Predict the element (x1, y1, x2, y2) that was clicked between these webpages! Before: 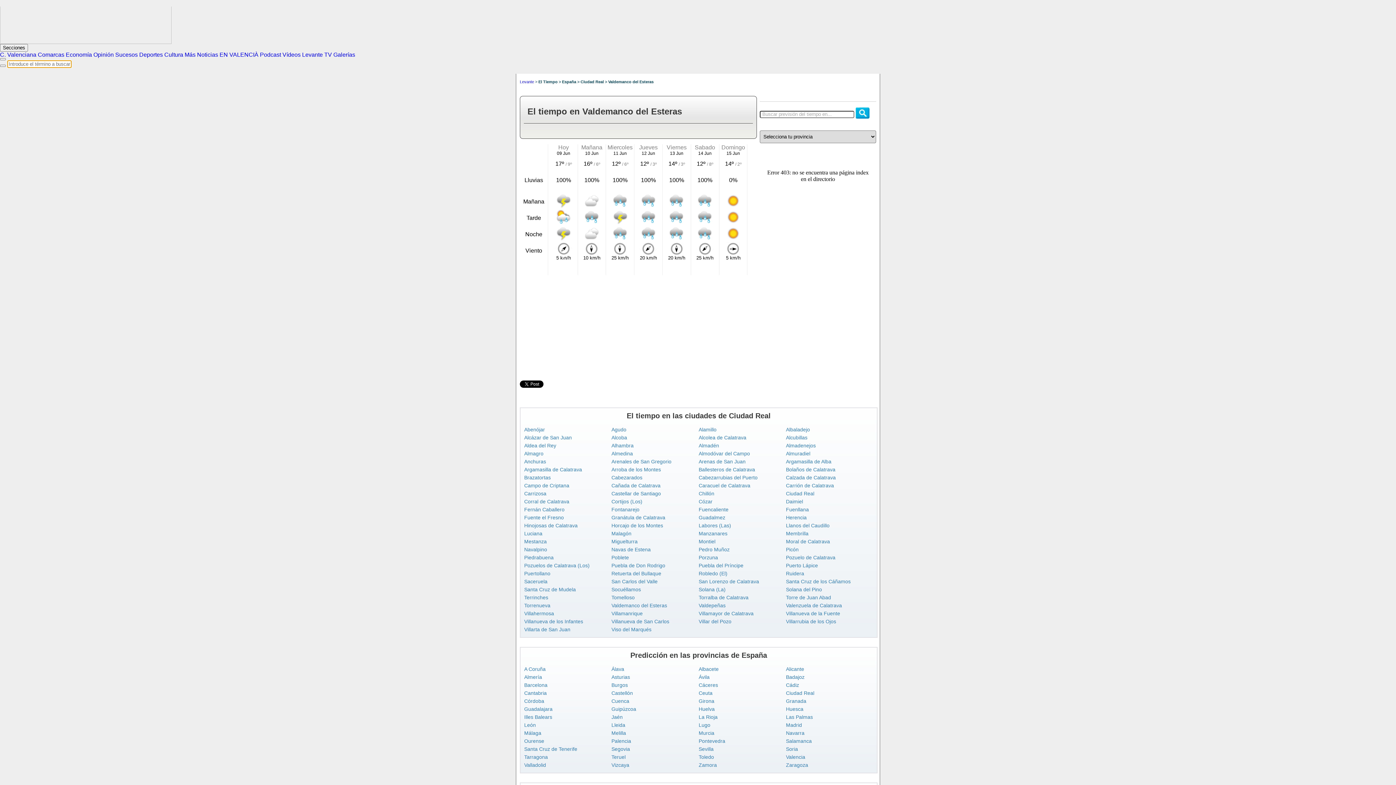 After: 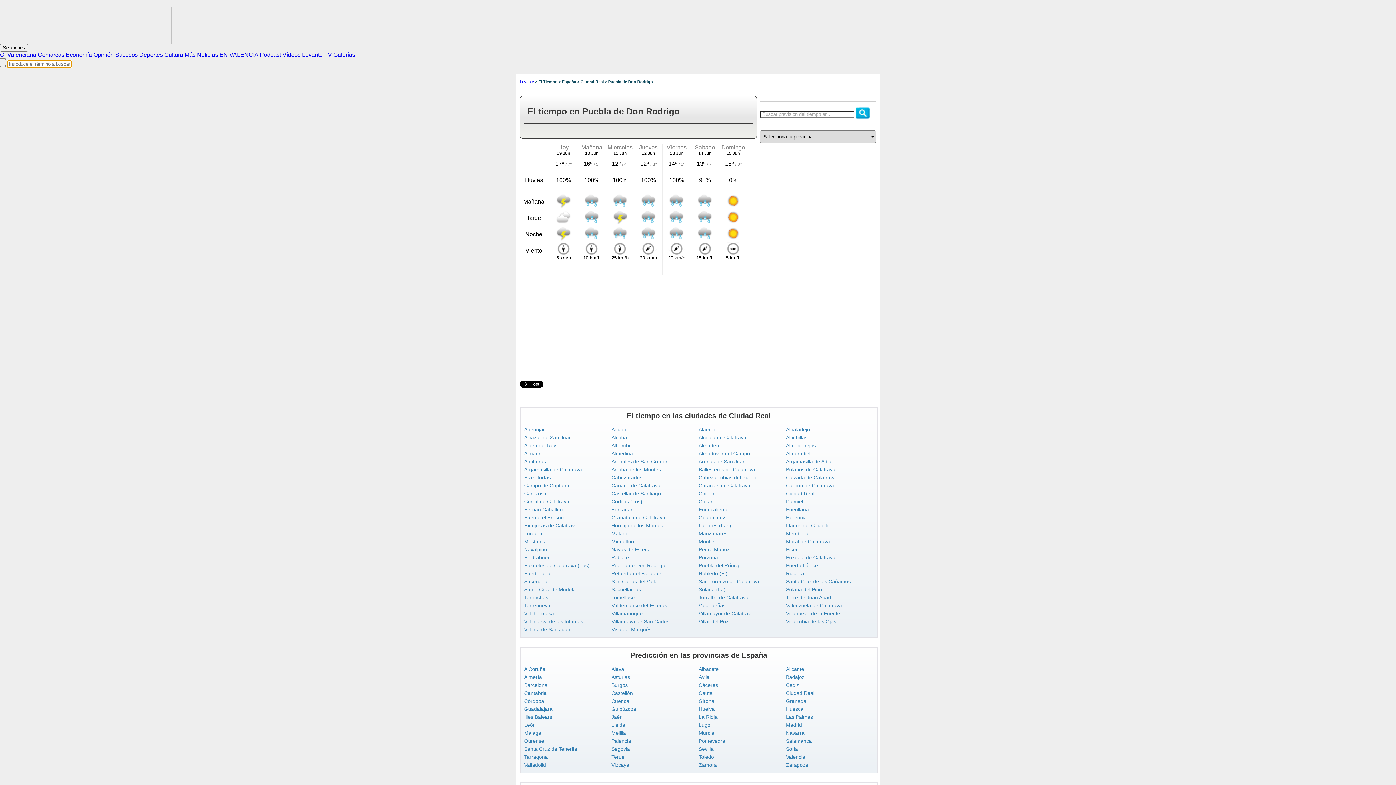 Action: label: Puebla de Don Rodrigo bbox: (611, 562, 665, 568)